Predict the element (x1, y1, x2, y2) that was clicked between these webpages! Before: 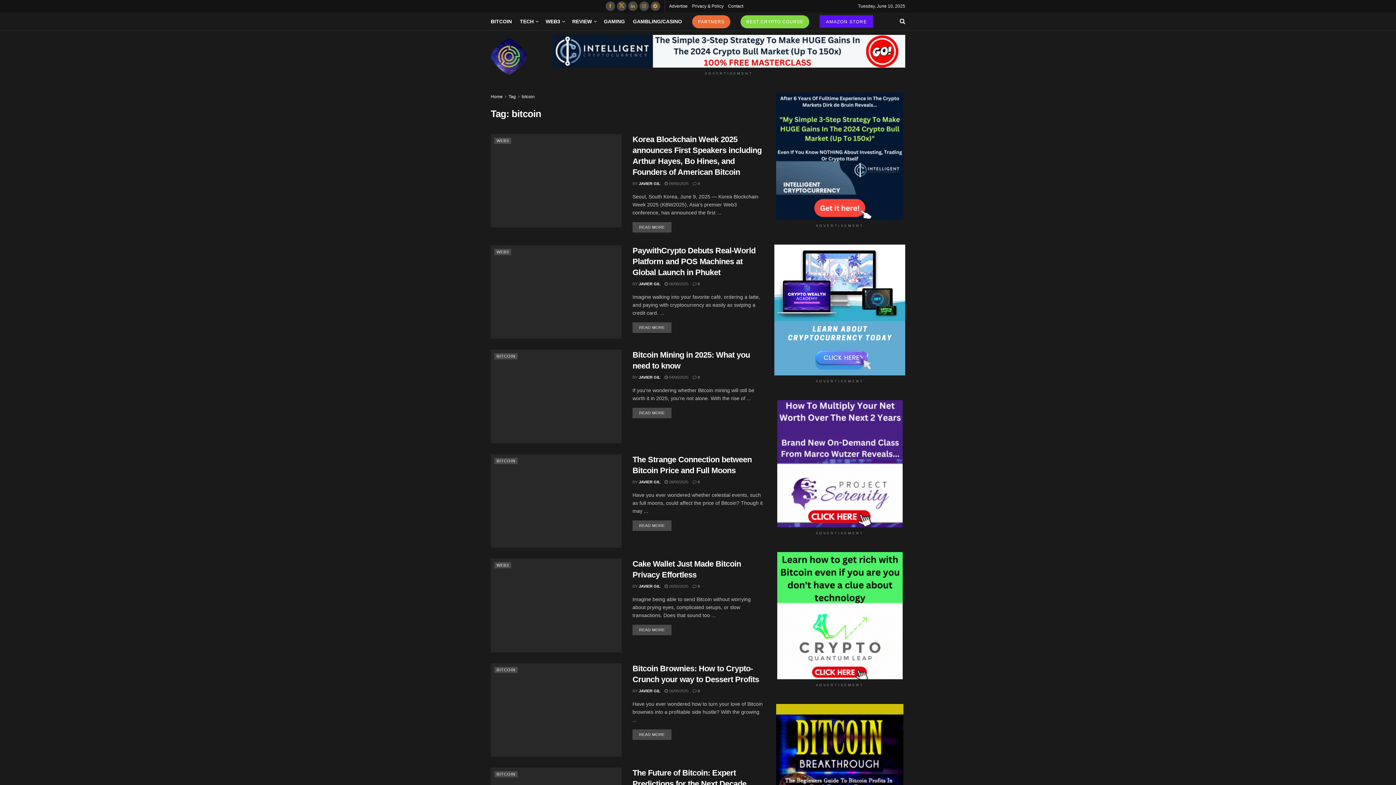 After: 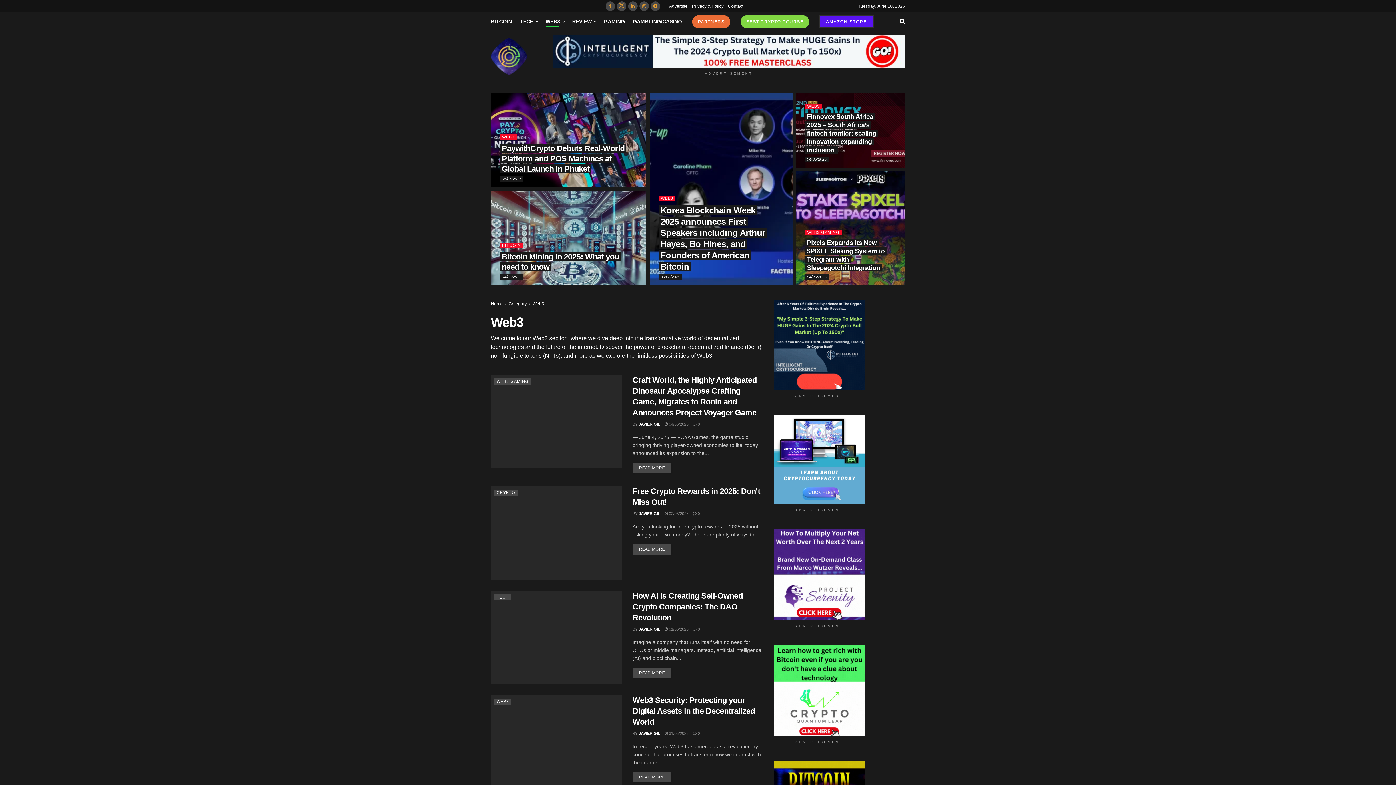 Action: bbox: (545, 16, 564, 26) label: WEB3